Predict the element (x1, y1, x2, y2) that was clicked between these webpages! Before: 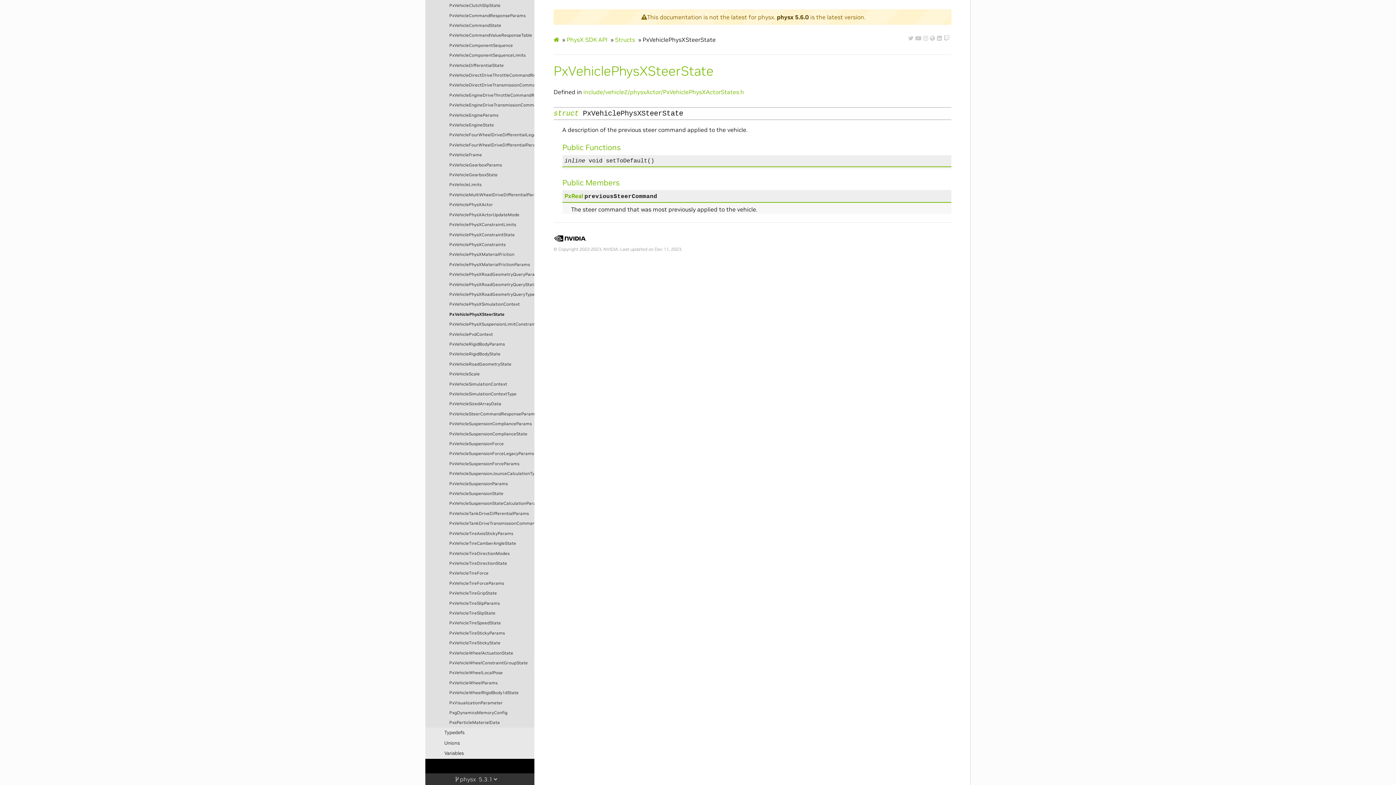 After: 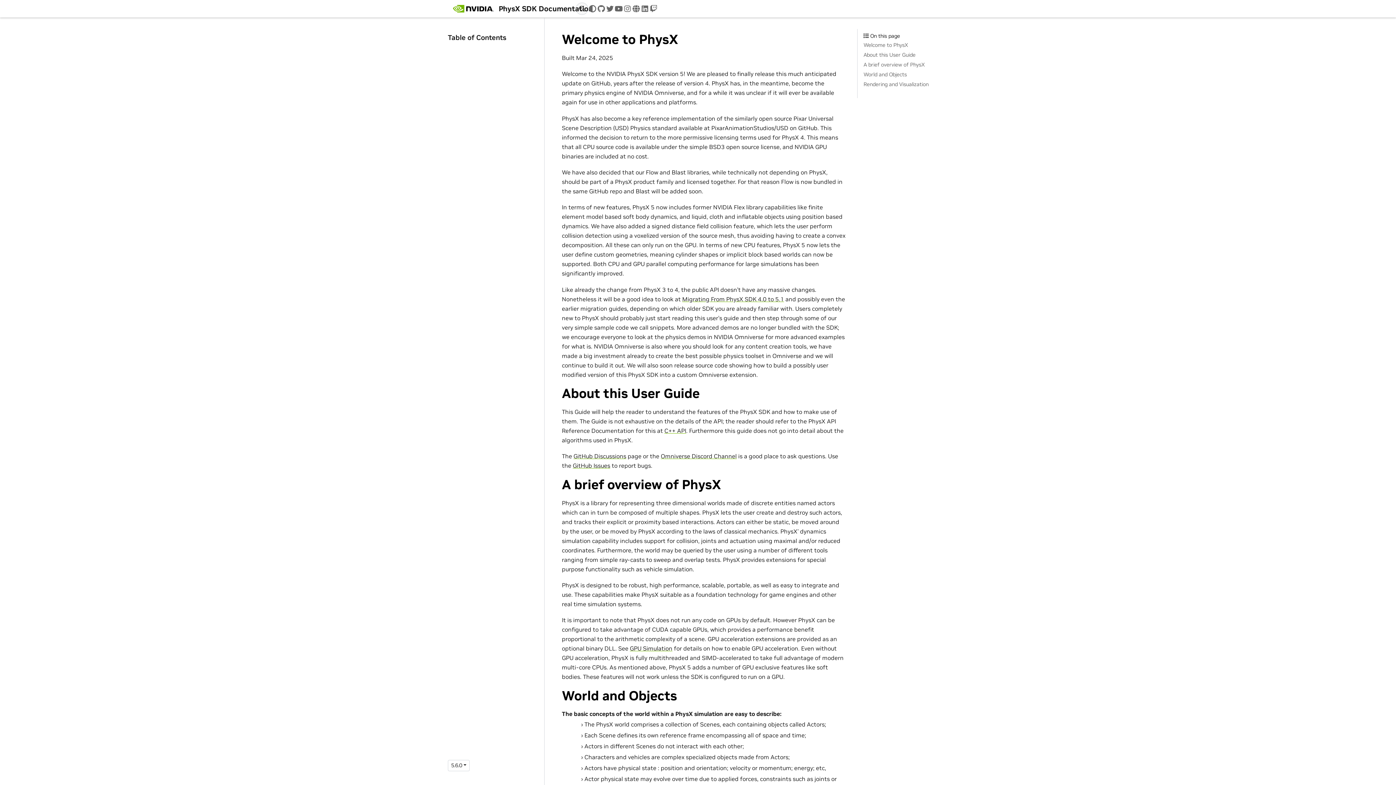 Action: label: physx 5.6.0 bbox: (777, 13, 809, 20)